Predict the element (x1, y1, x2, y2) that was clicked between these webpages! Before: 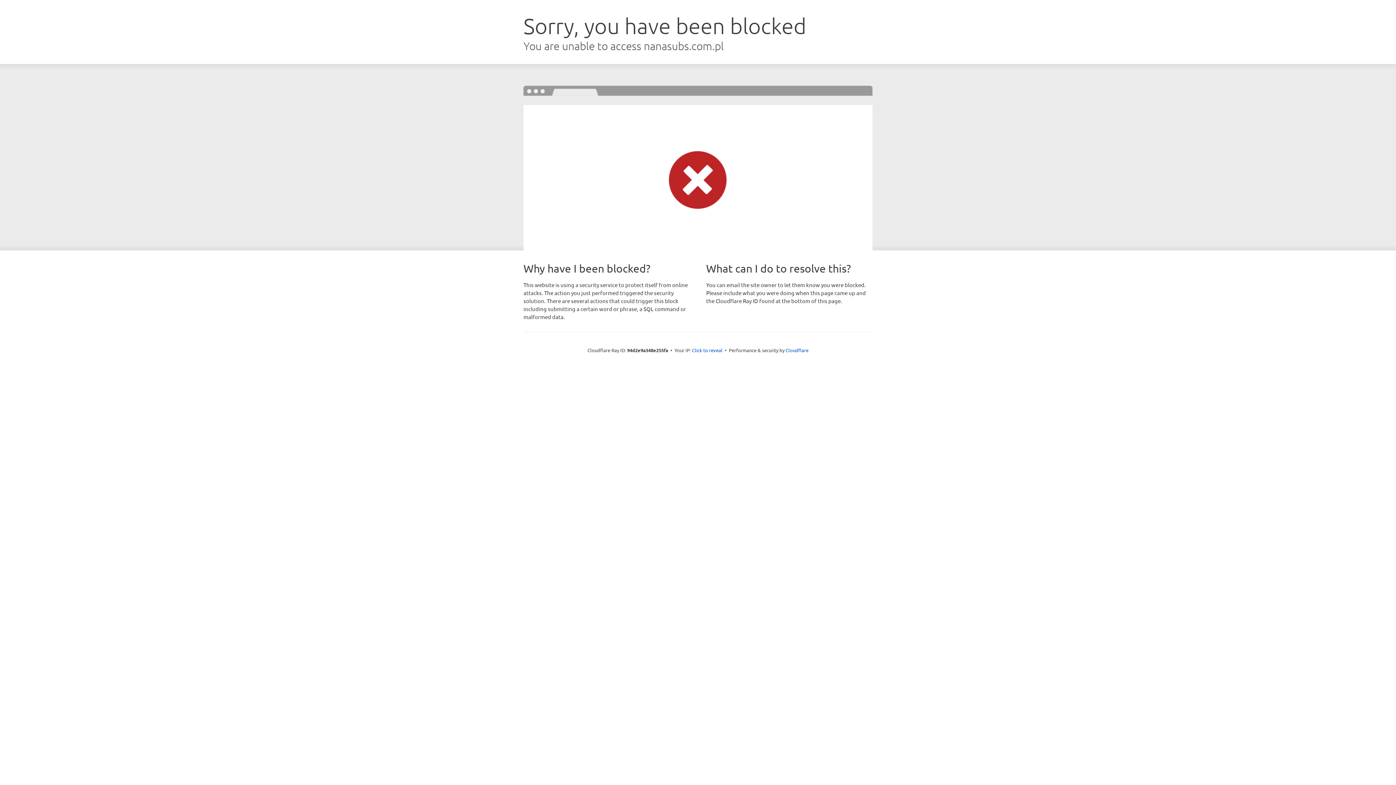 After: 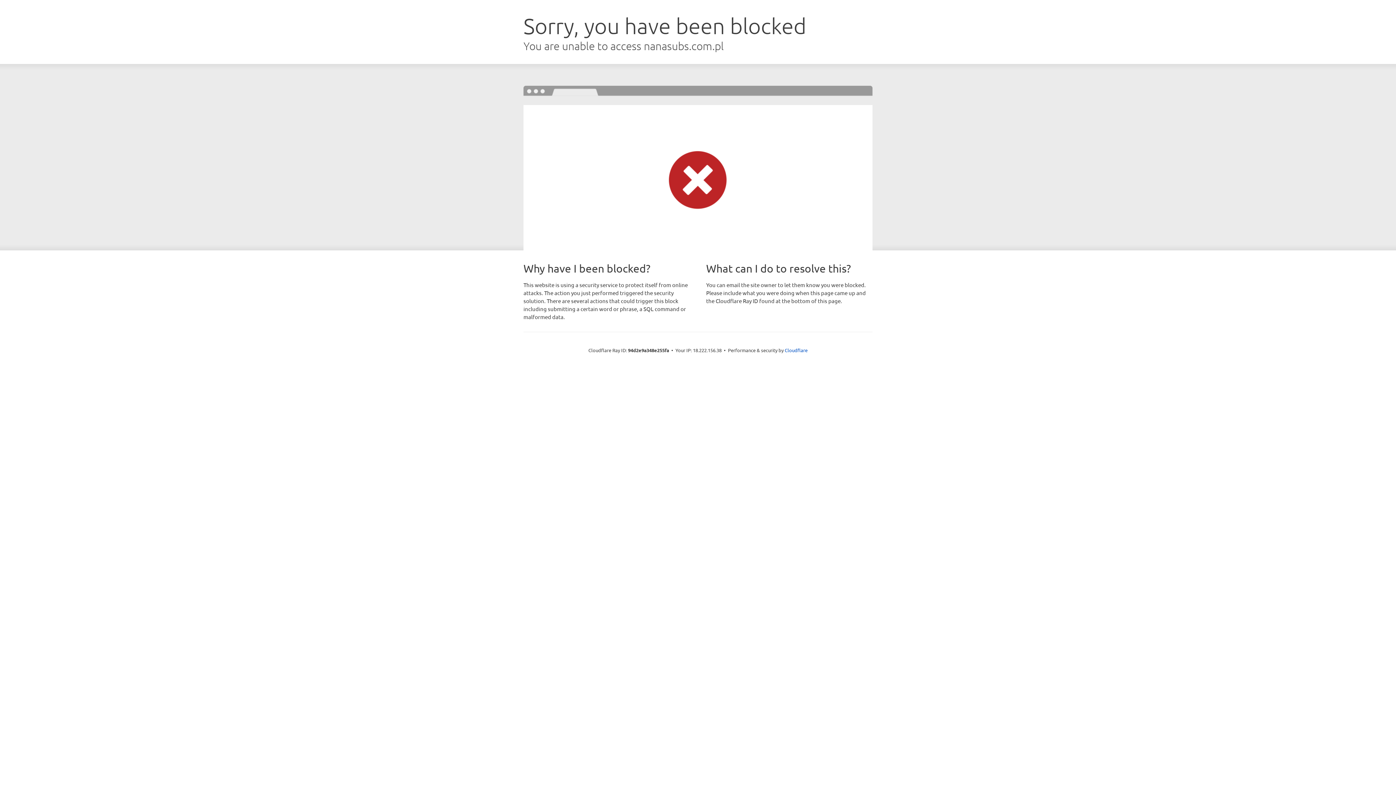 Action: bbox: (692, 346, 722, 353) label: Click to reveal